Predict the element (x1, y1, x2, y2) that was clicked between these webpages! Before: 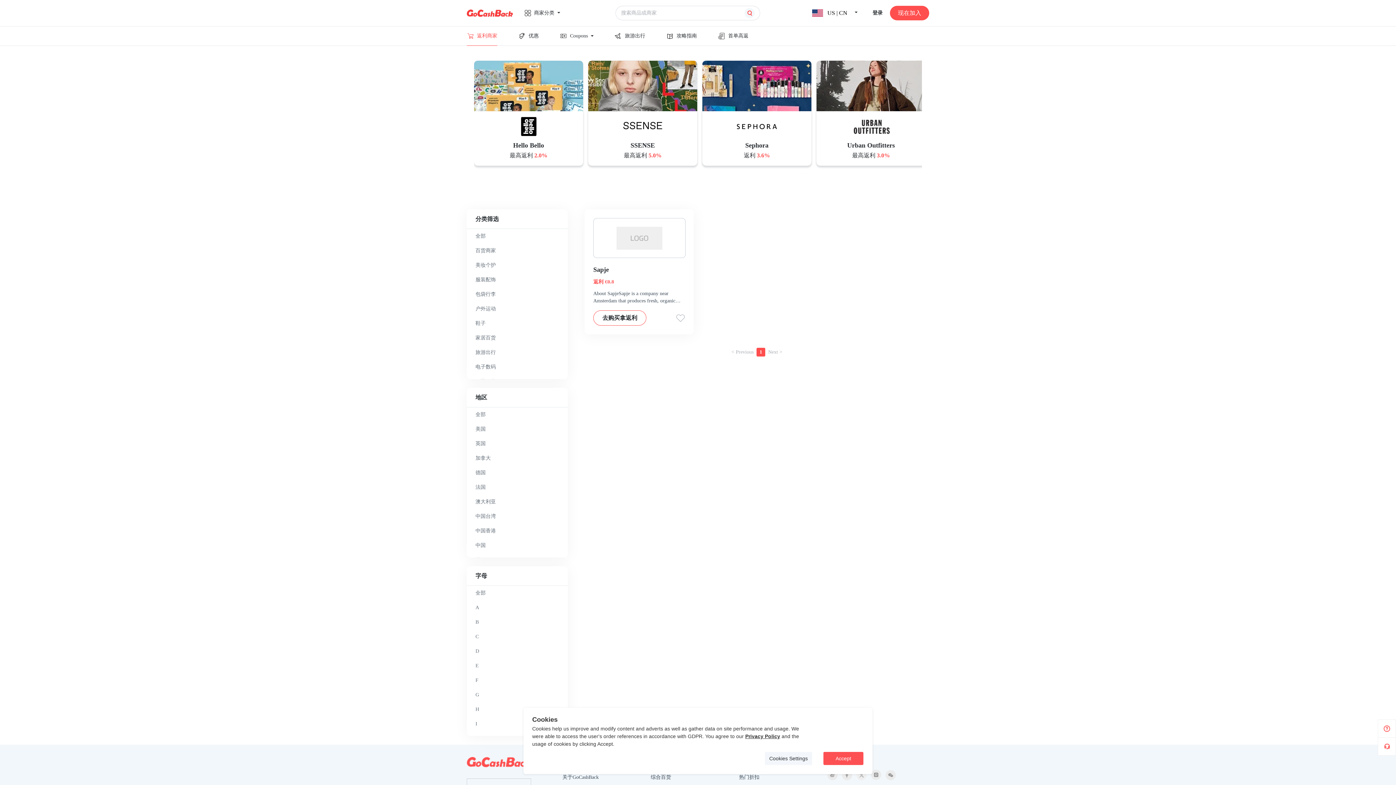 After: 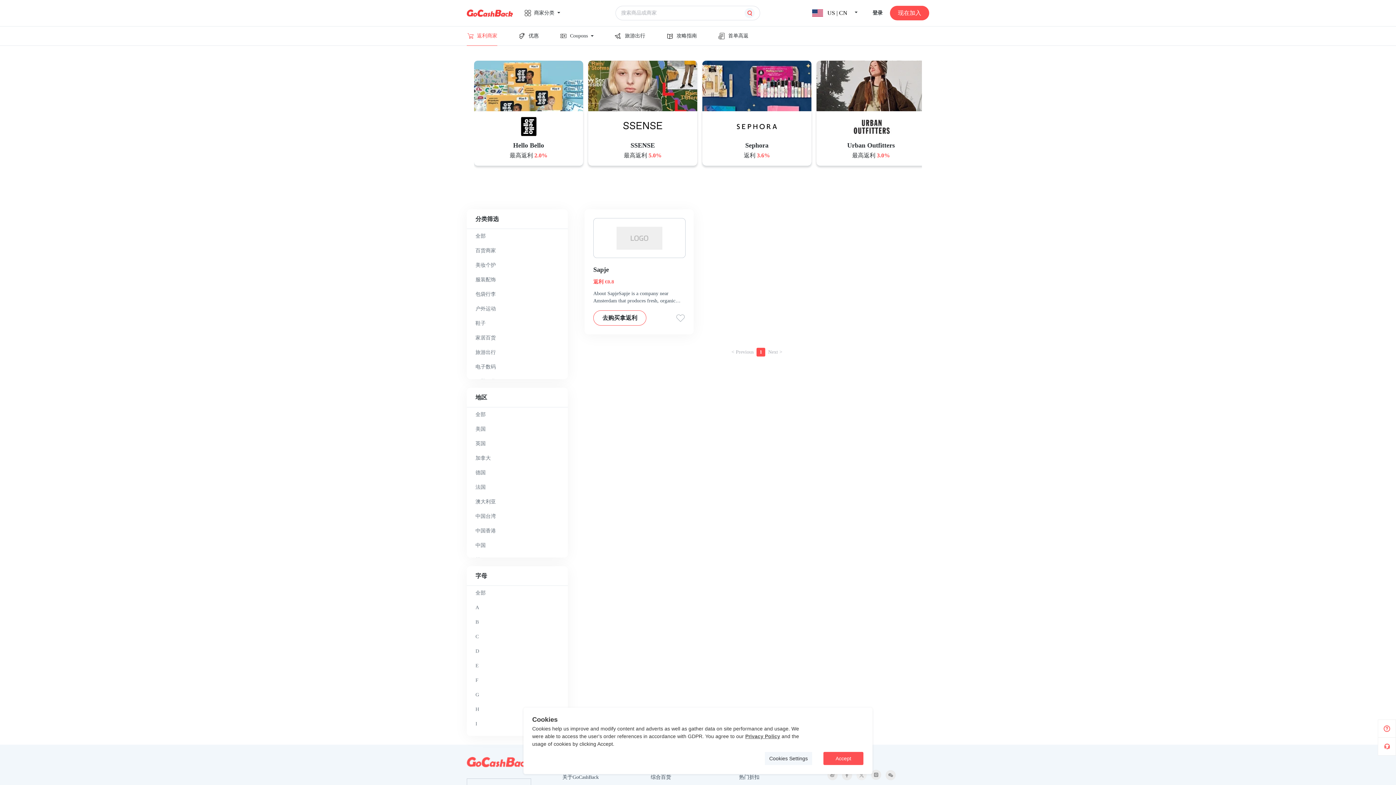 Action: label: Privacy Policy bbox: (745, 733, 780, 739)